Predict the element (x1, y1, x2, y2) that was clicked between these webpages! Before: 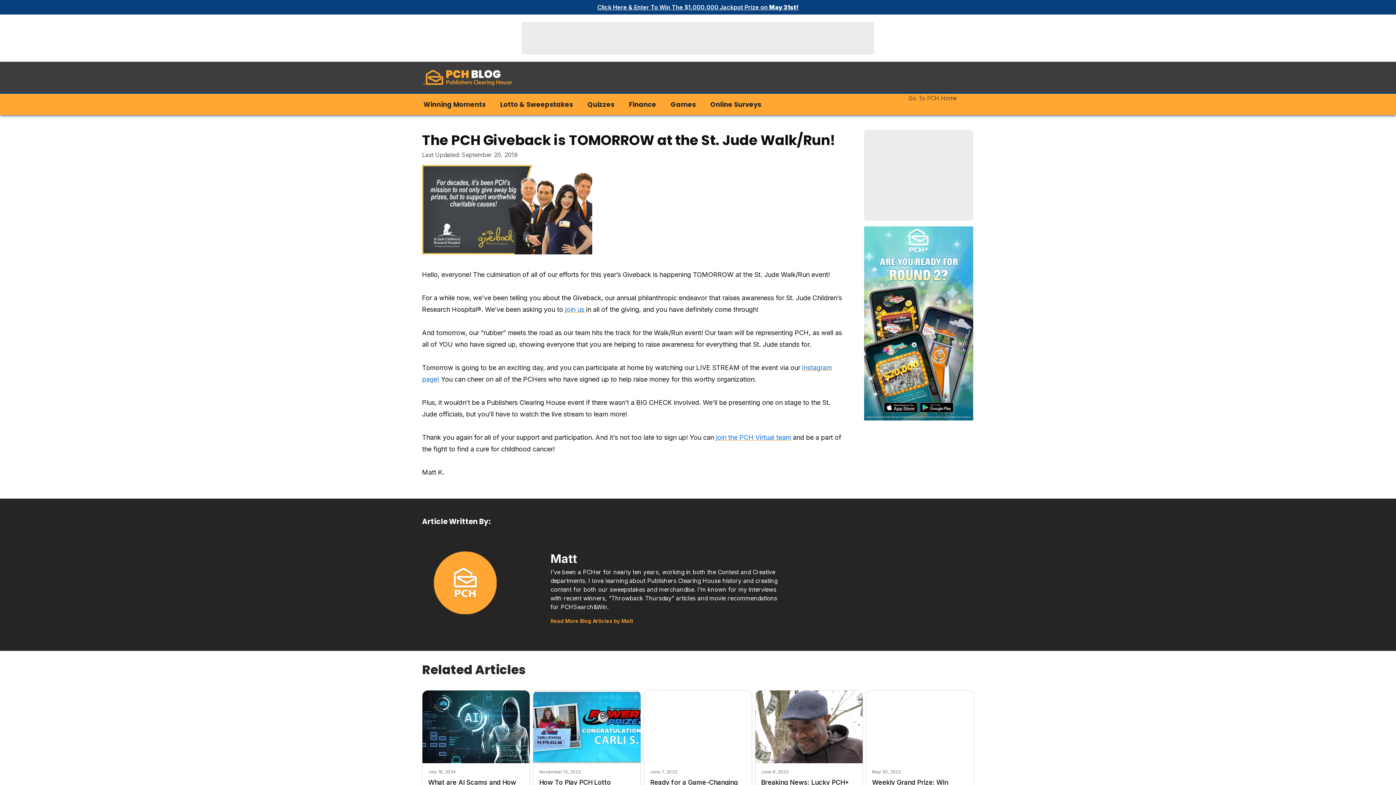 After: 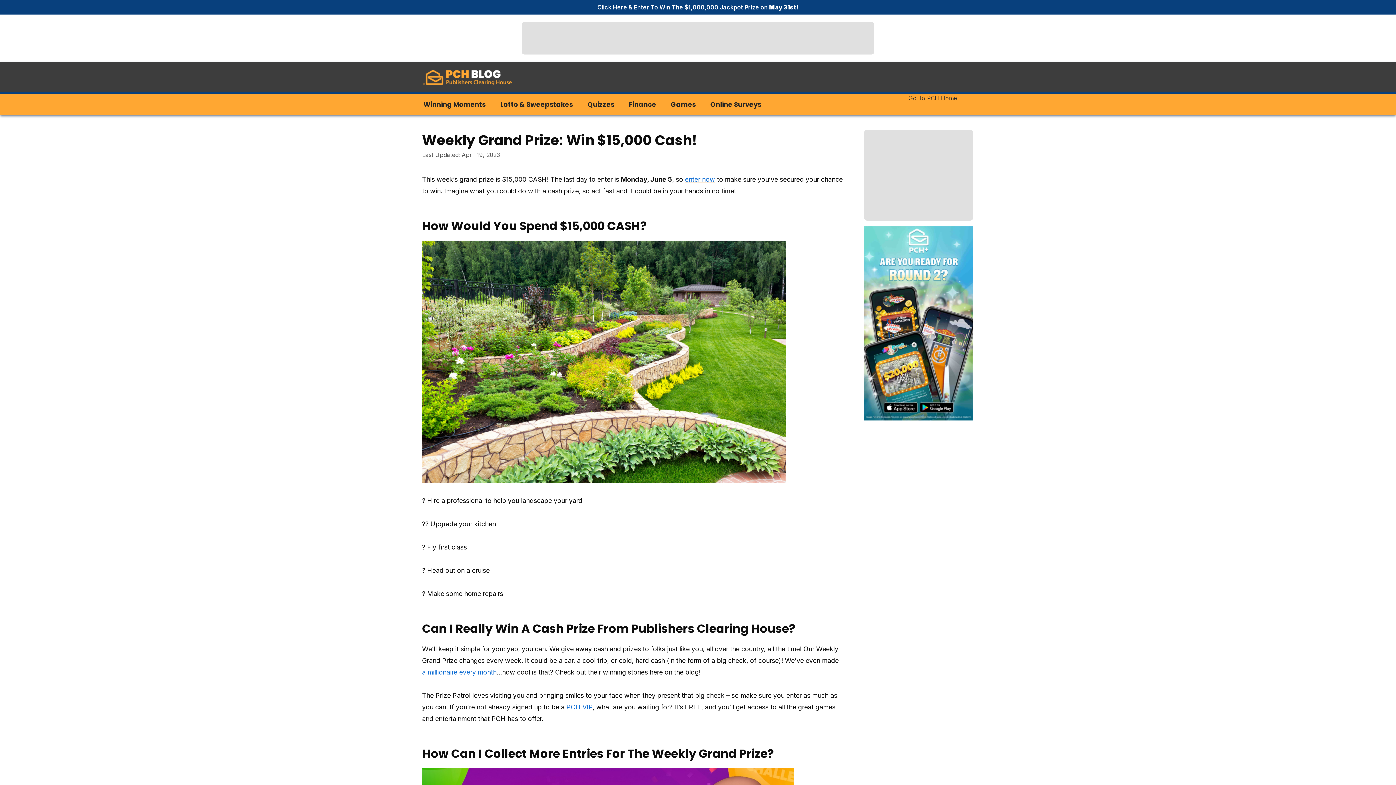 Action: bbox: (866, 690, 973, 763)